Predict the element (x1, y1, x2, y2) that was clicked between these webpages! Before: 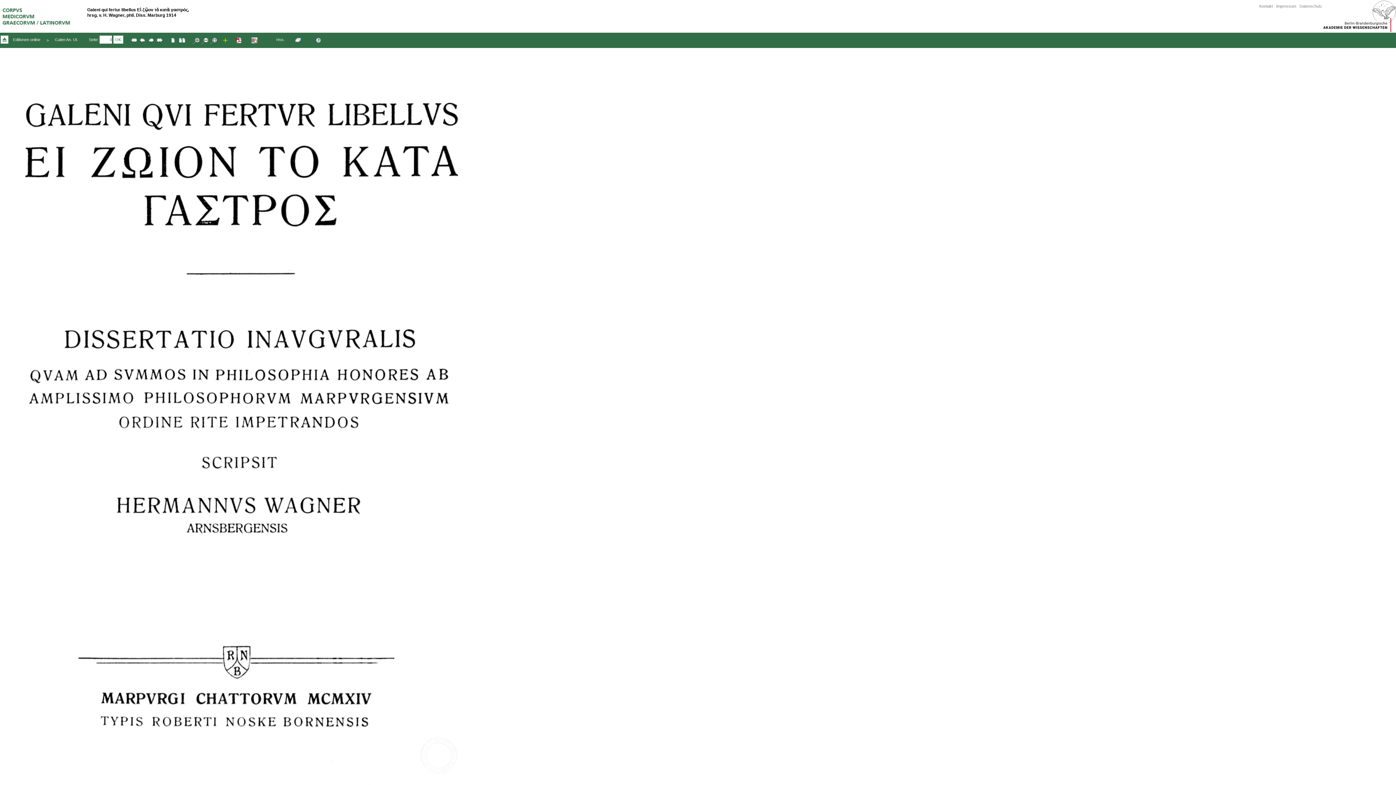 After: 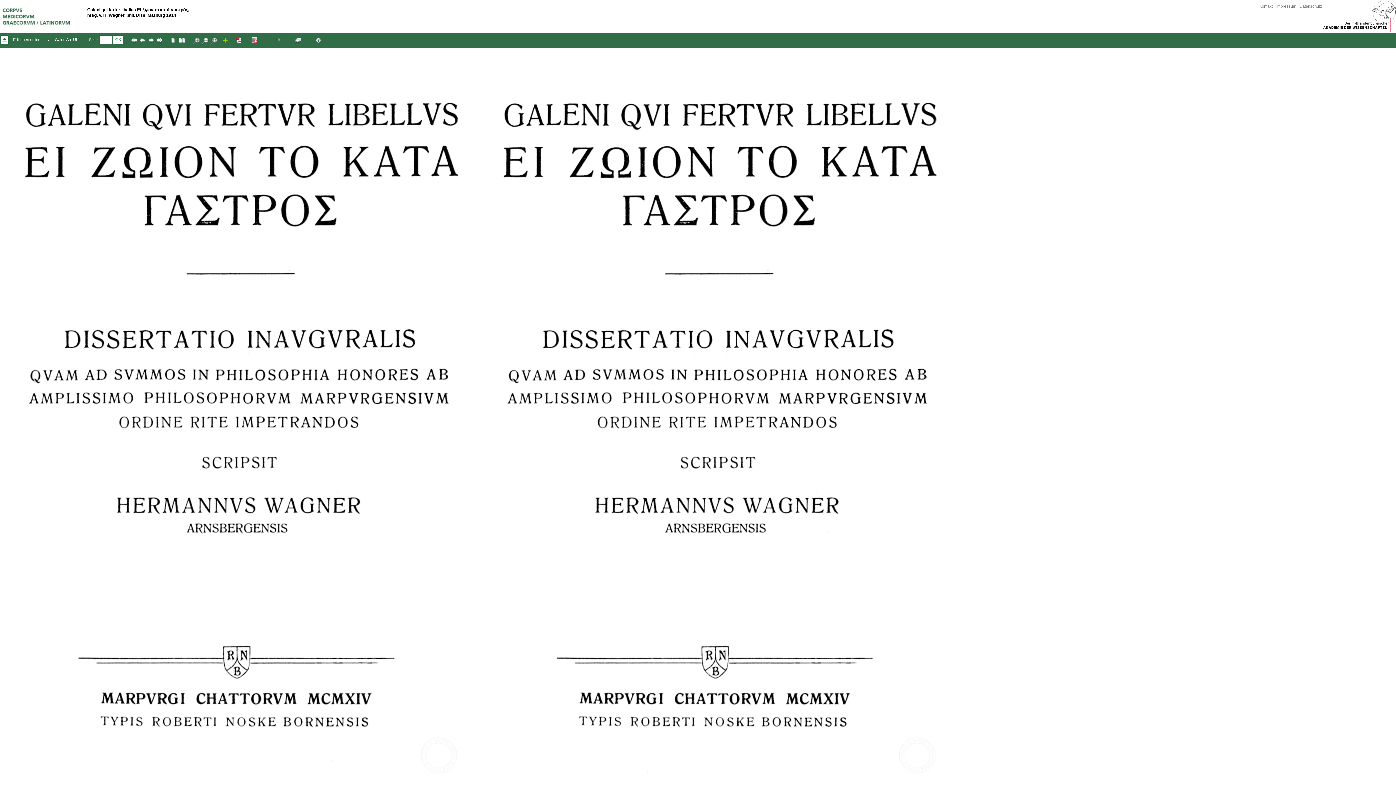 Action: bbox: (177, 40, 188, 45)